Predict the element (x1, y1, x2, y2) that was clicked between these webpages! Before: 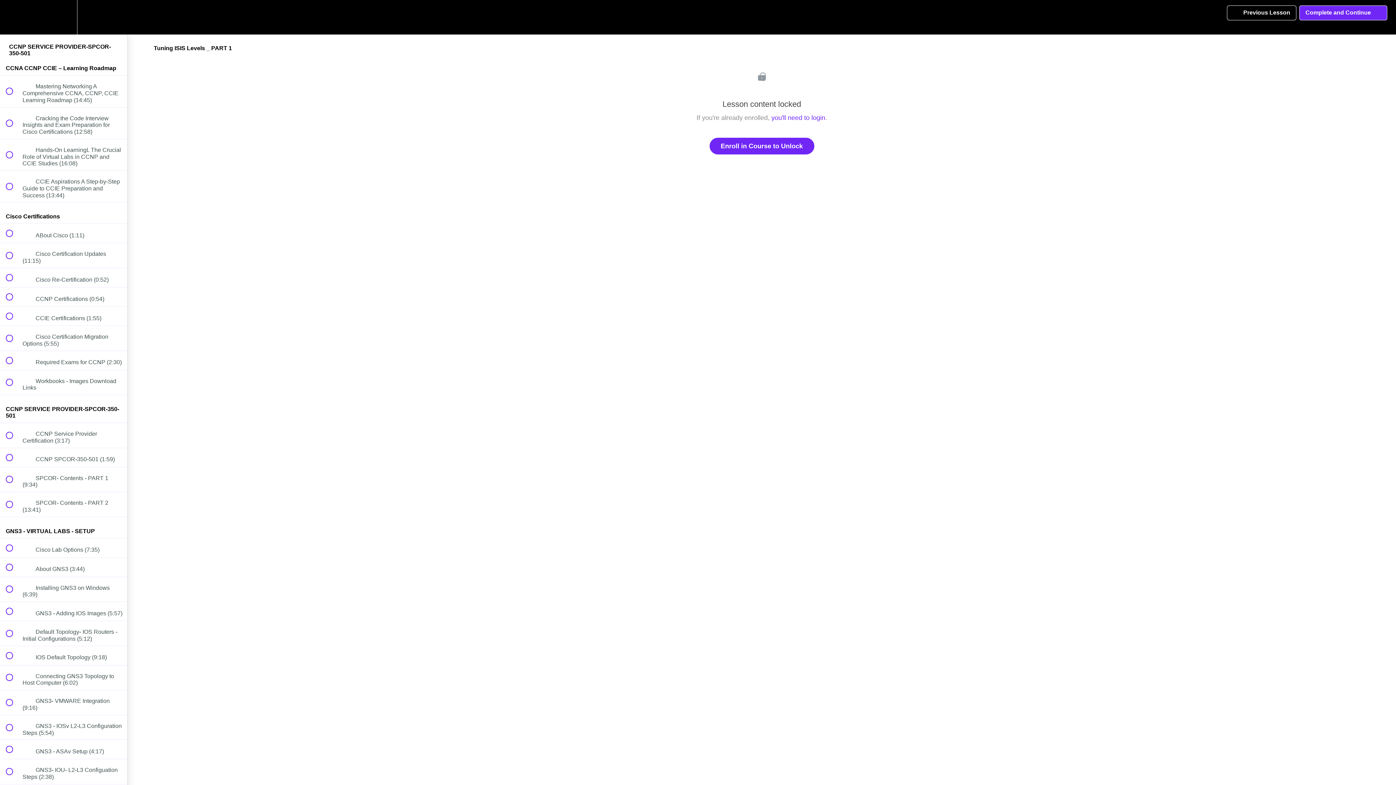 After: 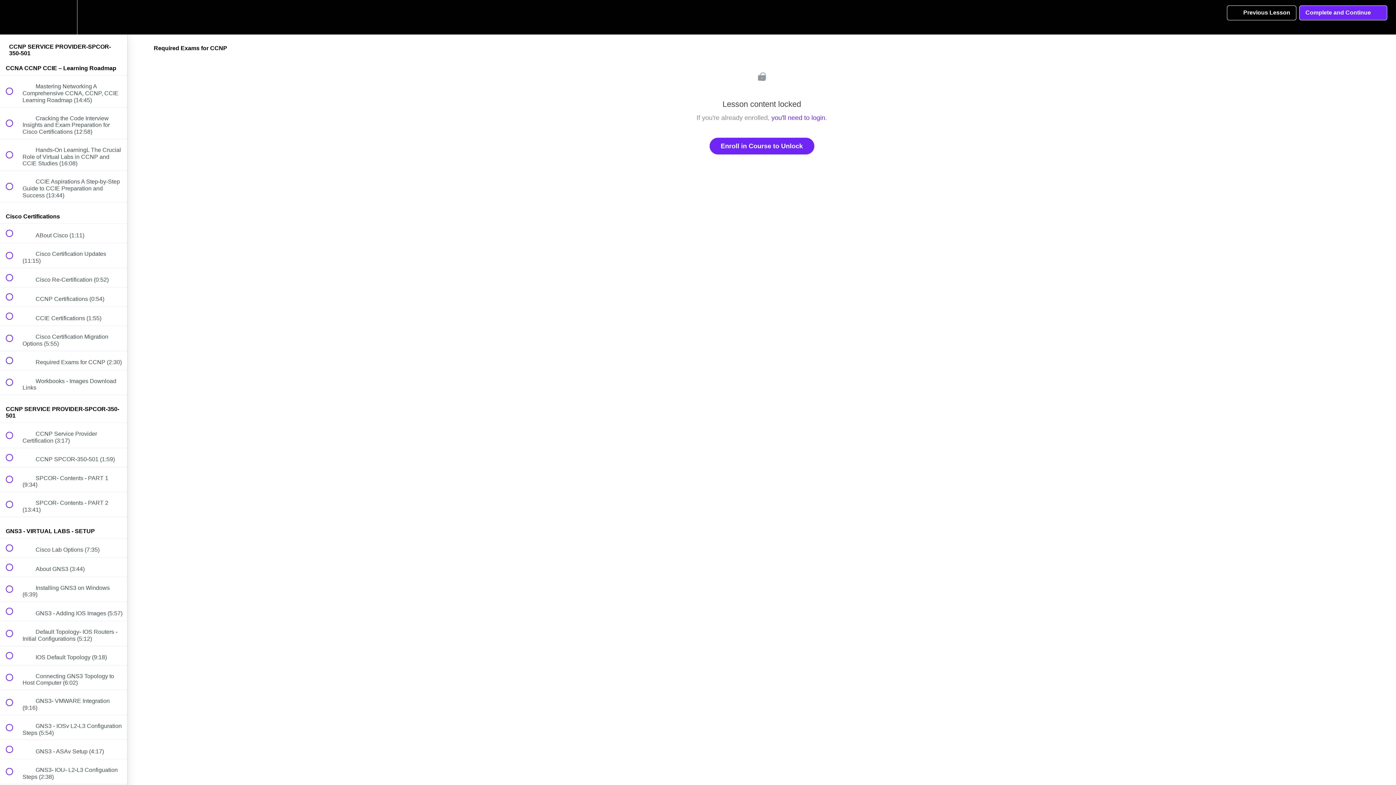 Action: label:  
 Required Exams for CCNP (2:30) bbox: (0, 351, 127, 370)